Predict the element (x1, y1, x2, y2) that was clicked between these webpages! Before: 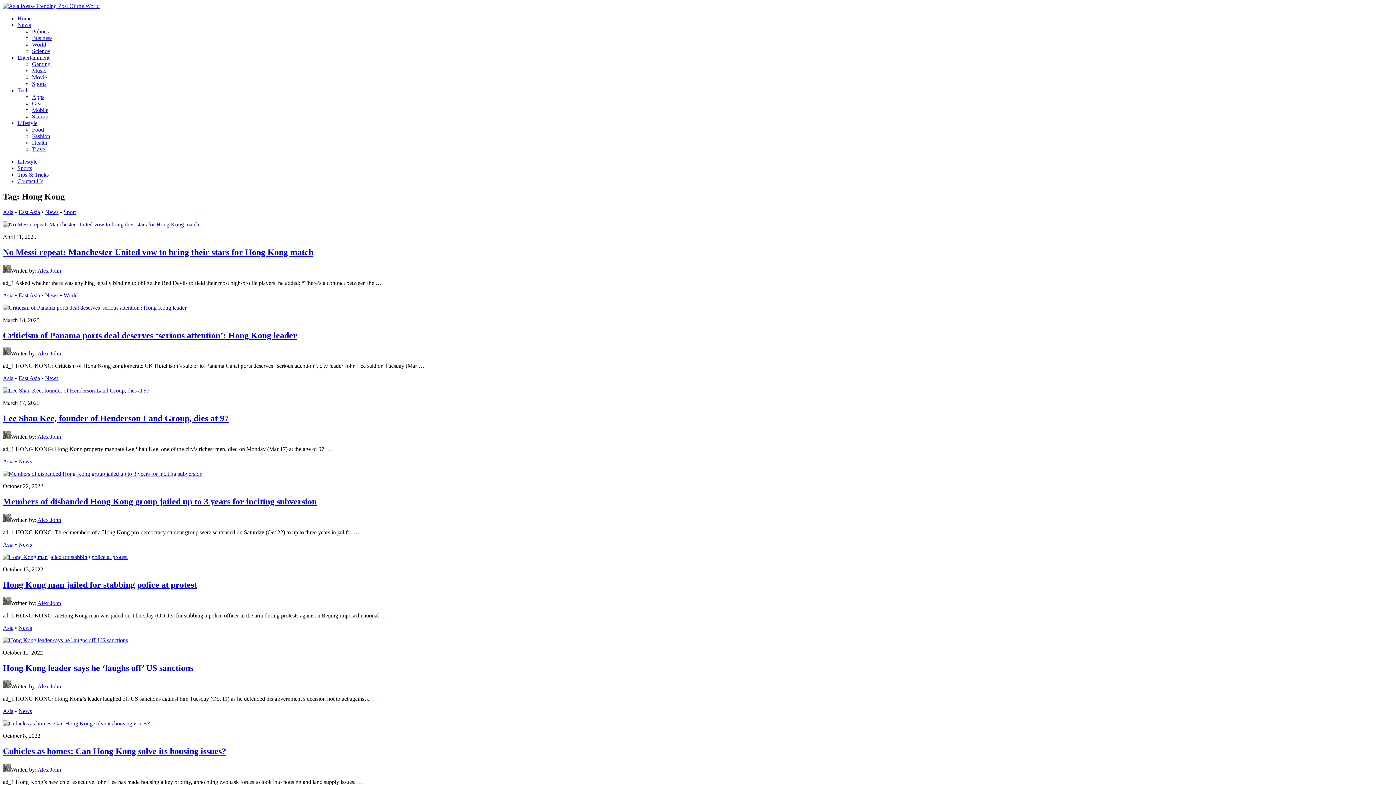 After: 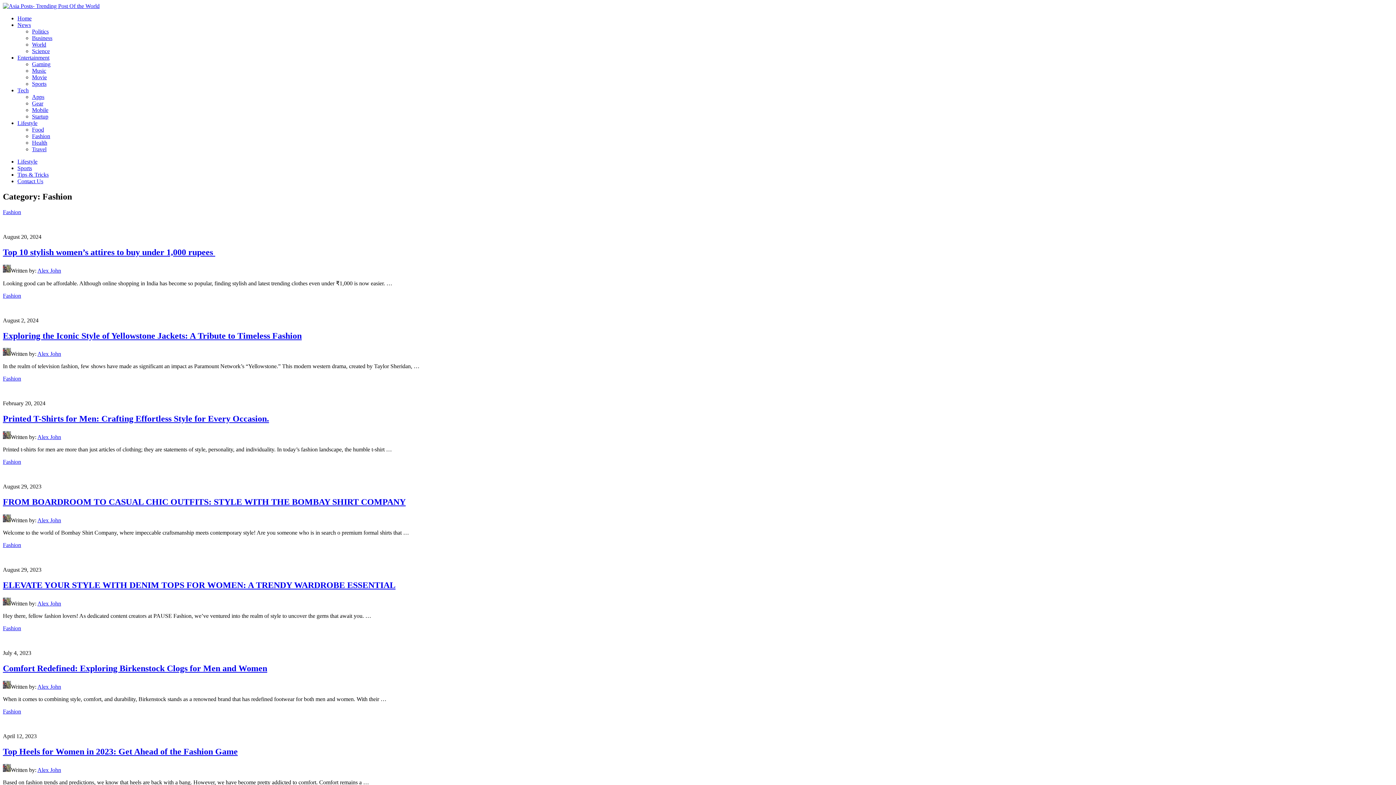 Action: bbox: (32, 133, 50, 139) label: Fashion